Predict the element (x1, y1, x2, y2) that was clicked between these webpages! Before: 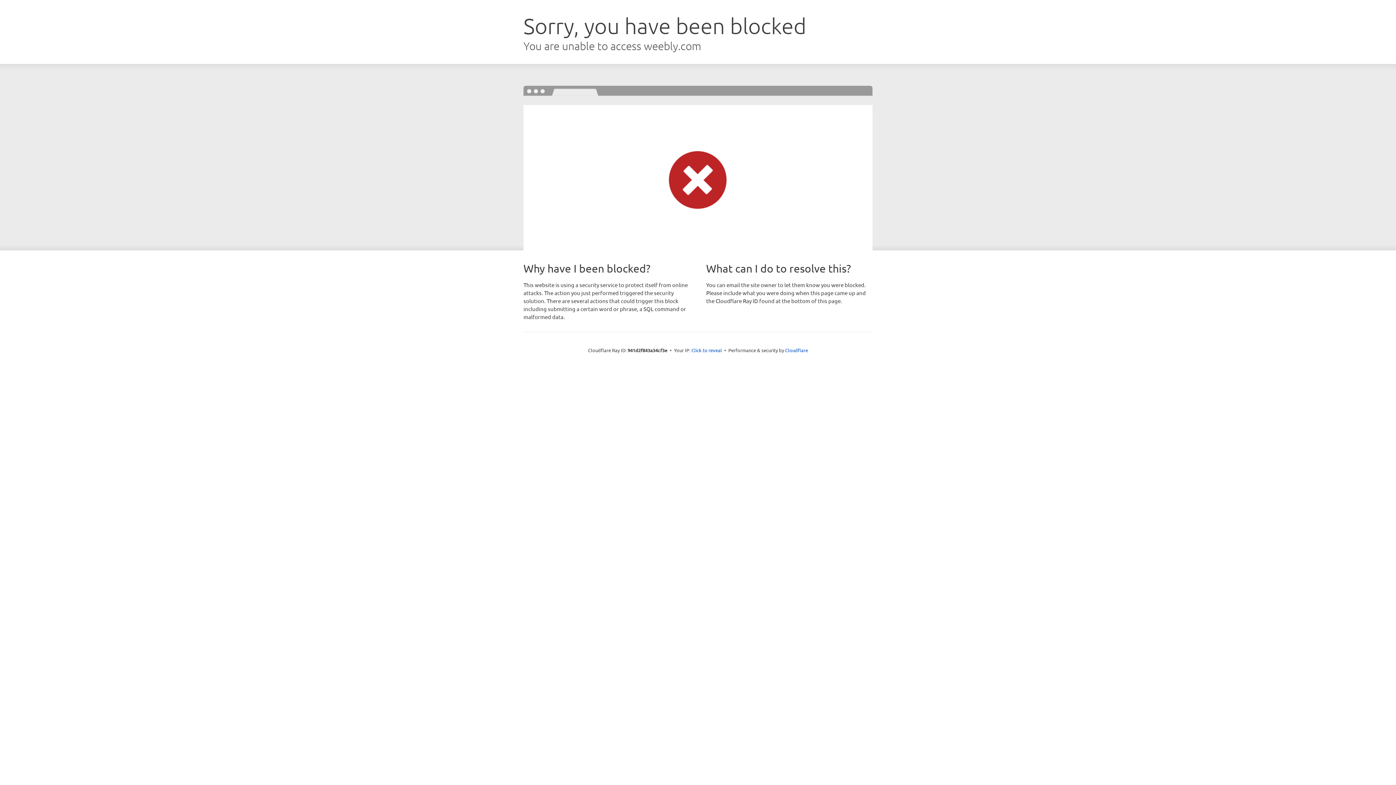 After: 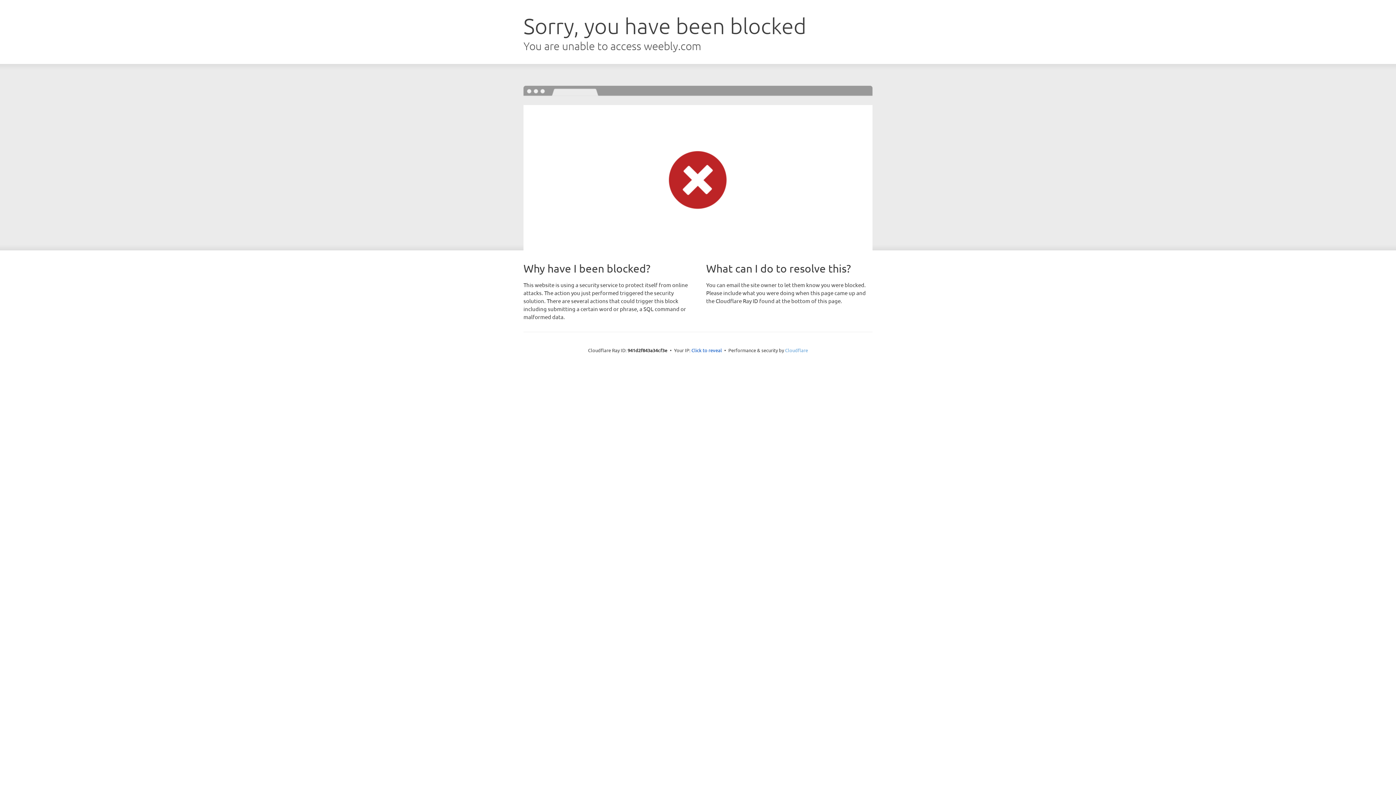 Action: bbox: (785, 347, 808, 353) label: Cloudflare